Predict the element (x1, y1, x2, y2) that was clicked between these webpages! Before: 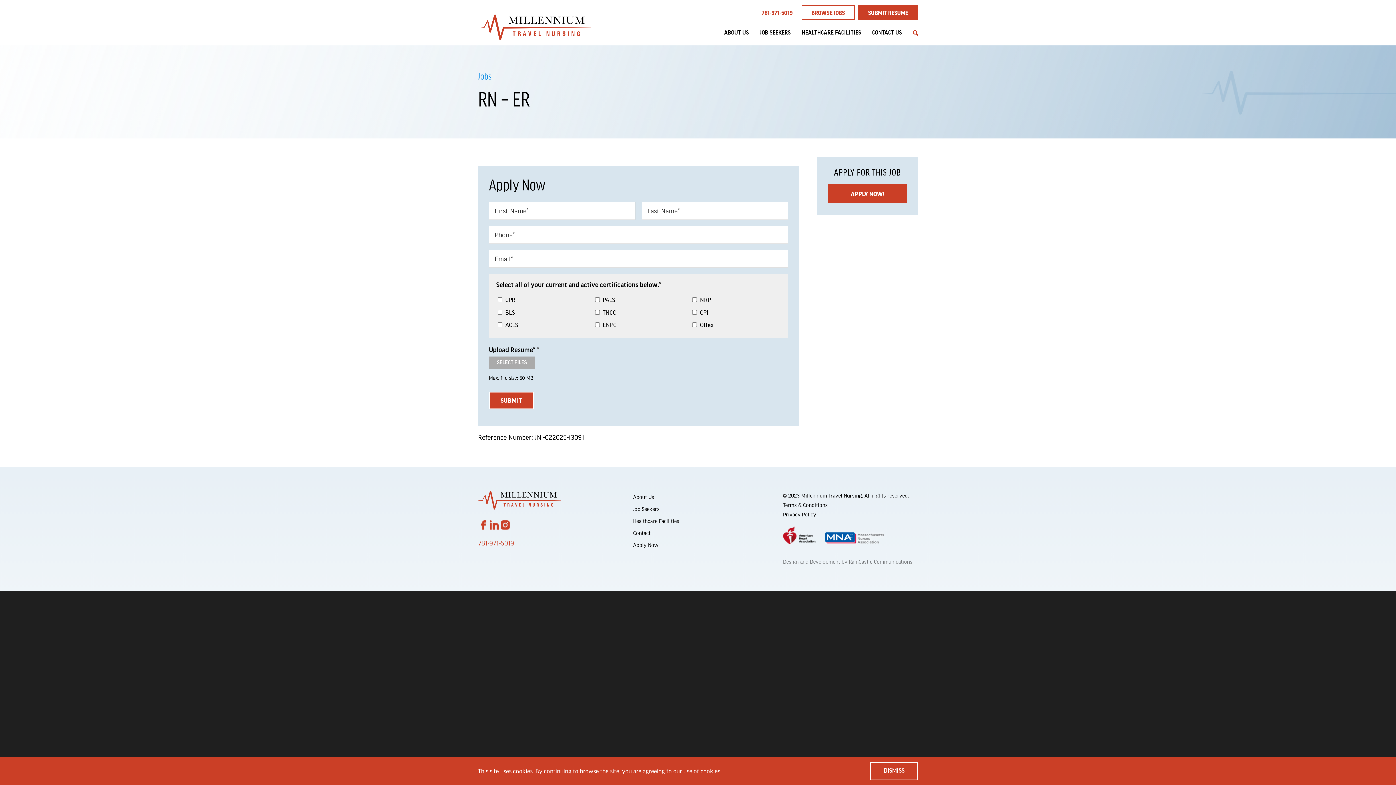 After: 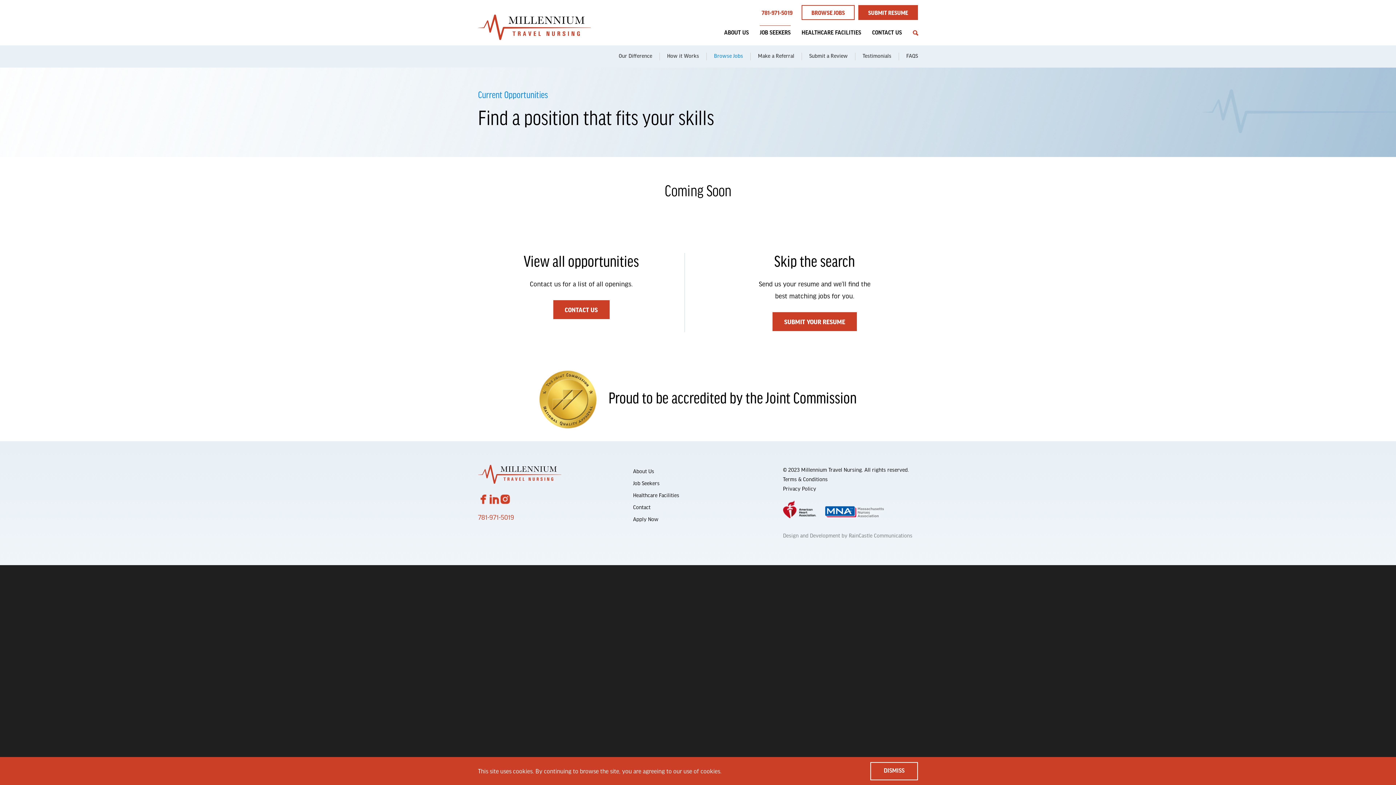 Action: label: BROWSE JOBS bbox: (801, 5, 854, 20)